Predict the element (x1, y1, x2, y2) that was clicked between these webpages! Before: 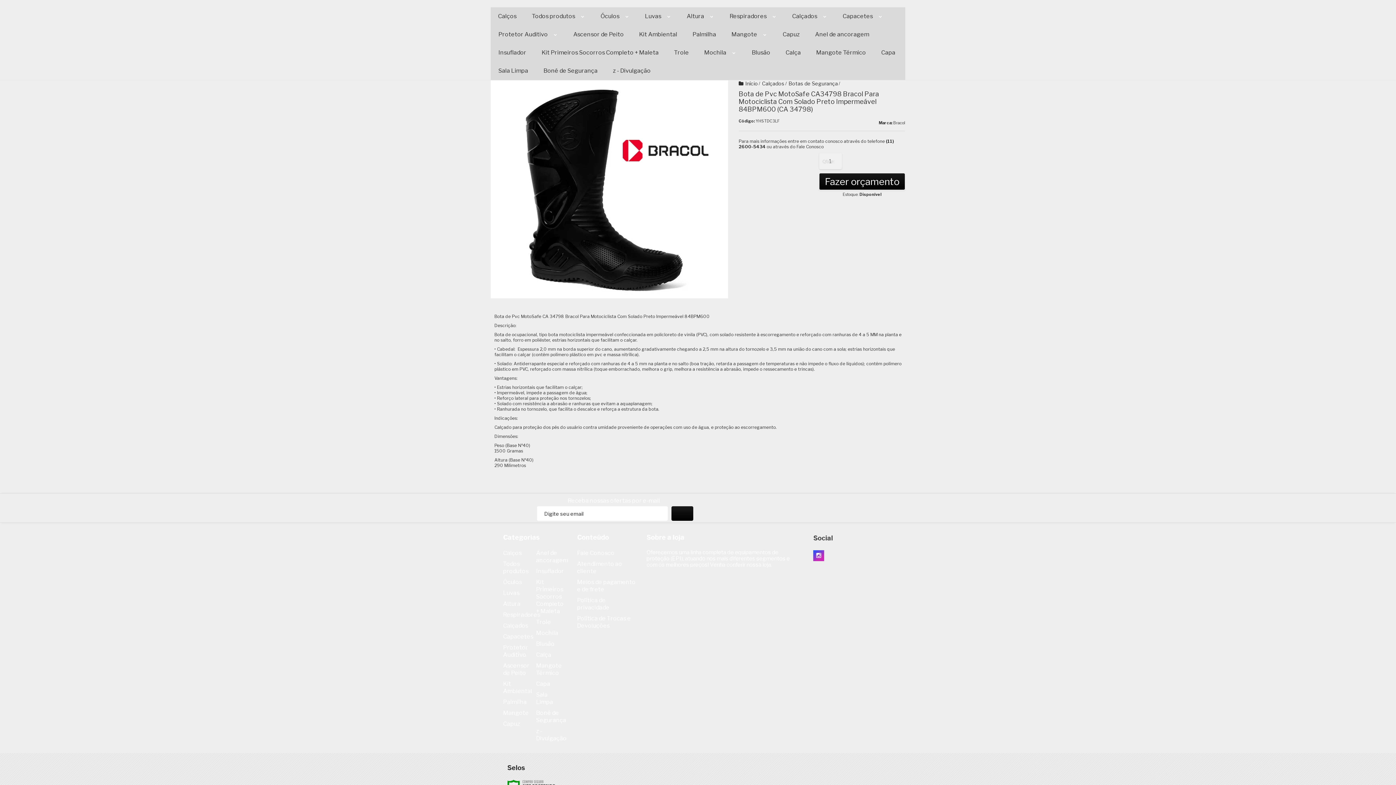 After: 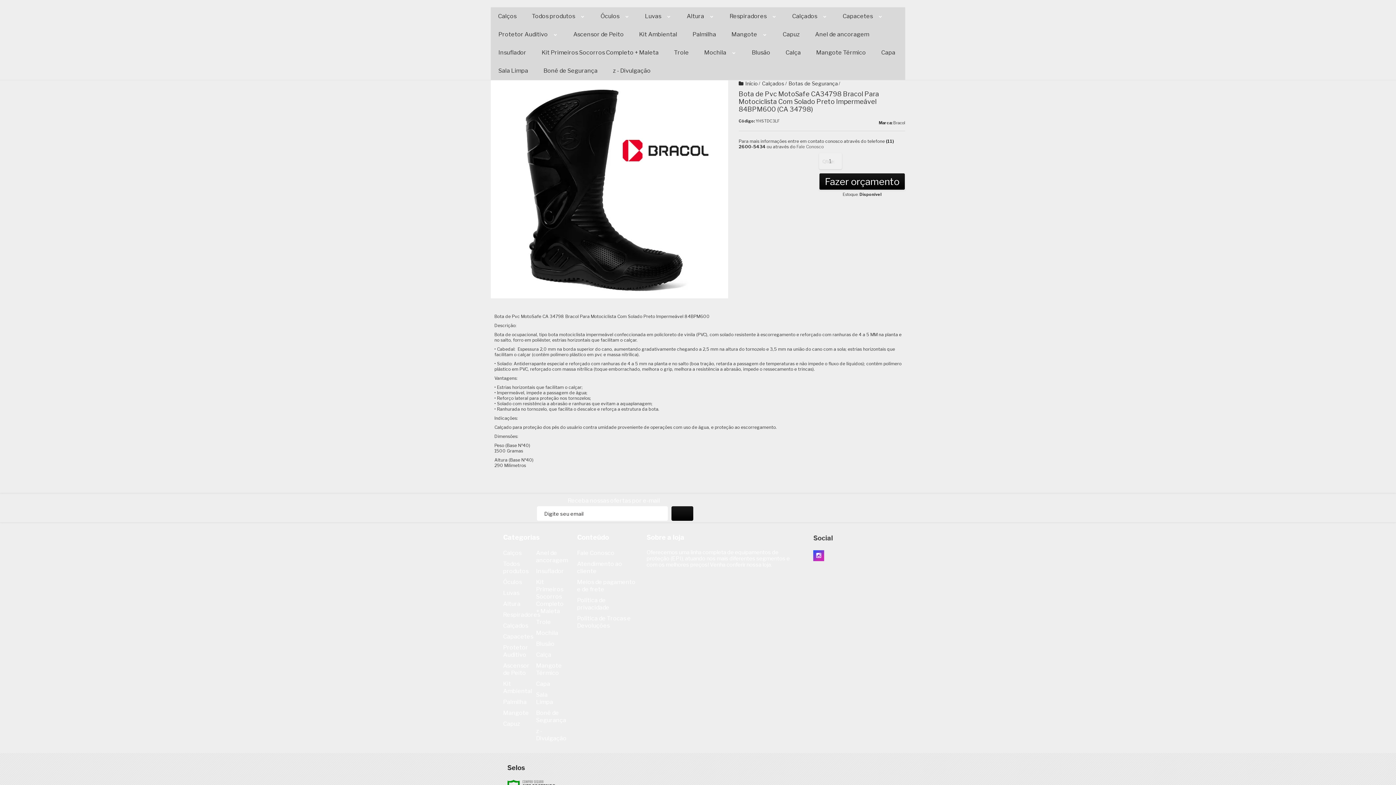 Action: bbox: (796, 144, 824, 149) label: Fale Conosco